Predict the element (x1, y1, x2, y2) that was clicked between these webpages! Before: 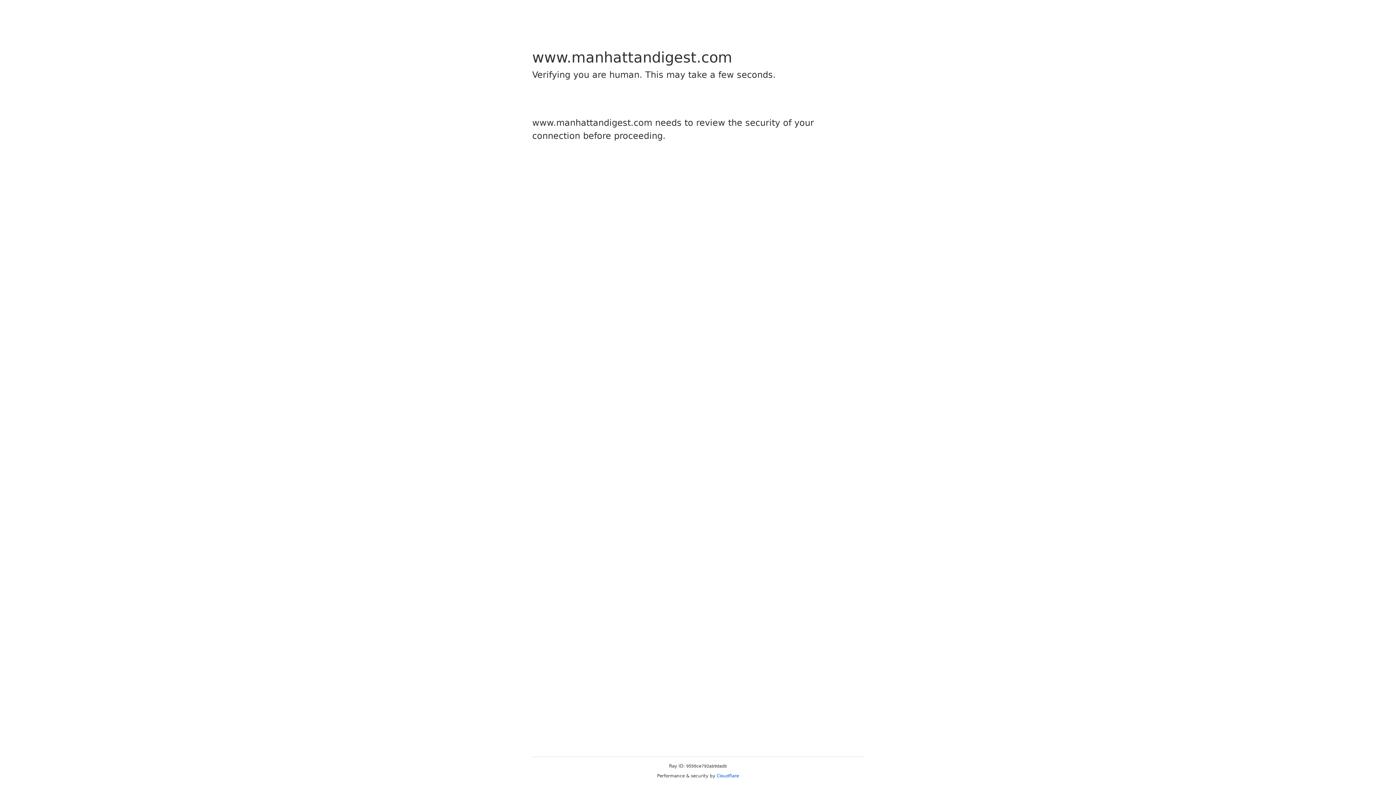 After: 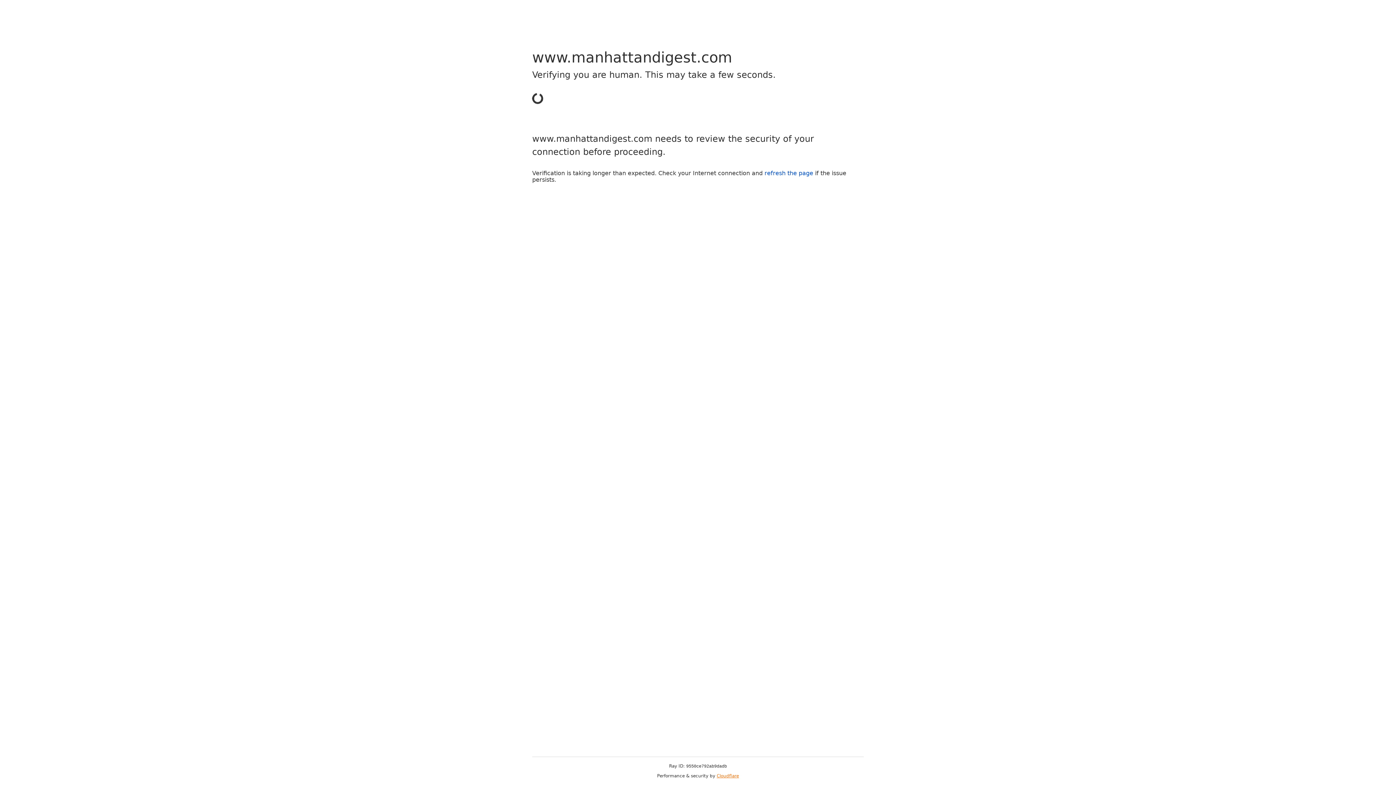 Action: label: Cloudflare bbox: (716, 773, 739, 778)